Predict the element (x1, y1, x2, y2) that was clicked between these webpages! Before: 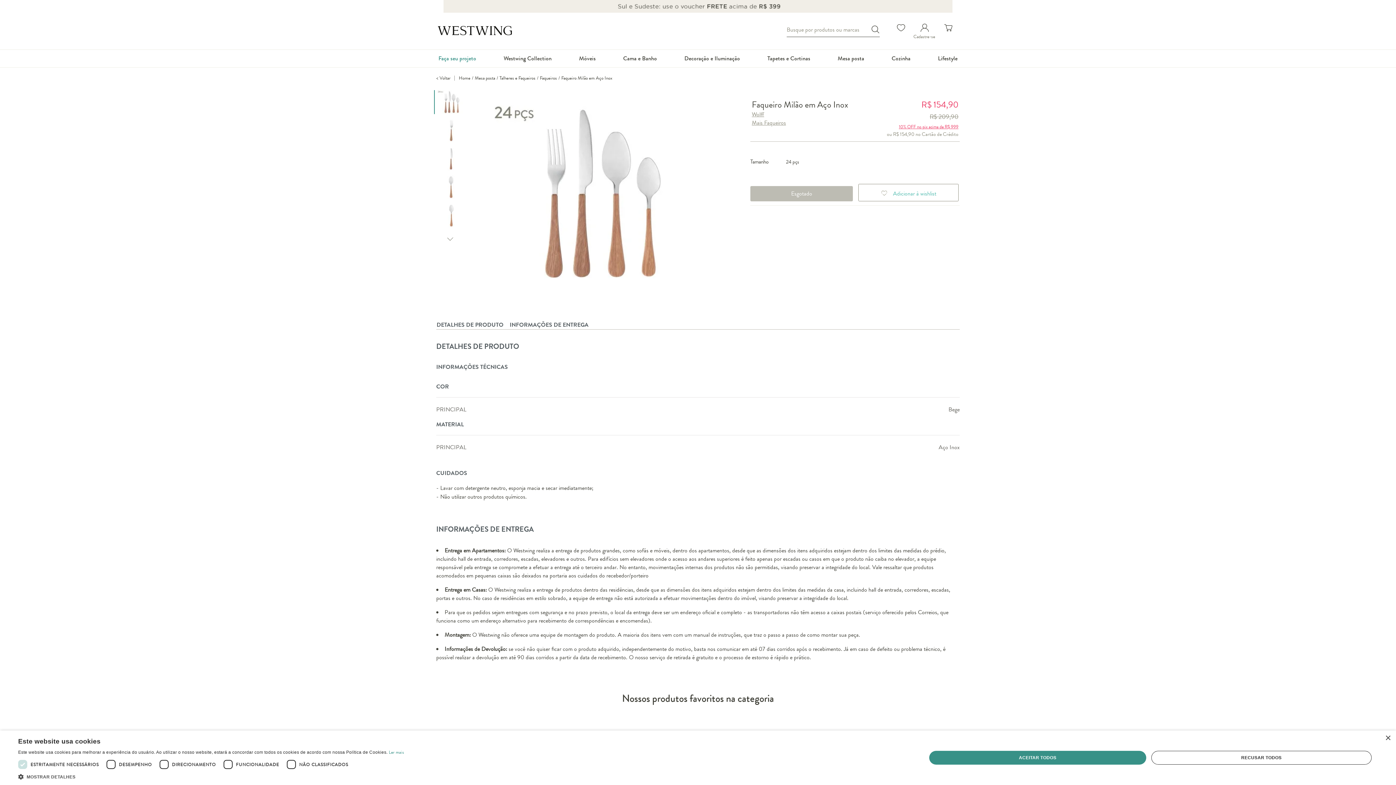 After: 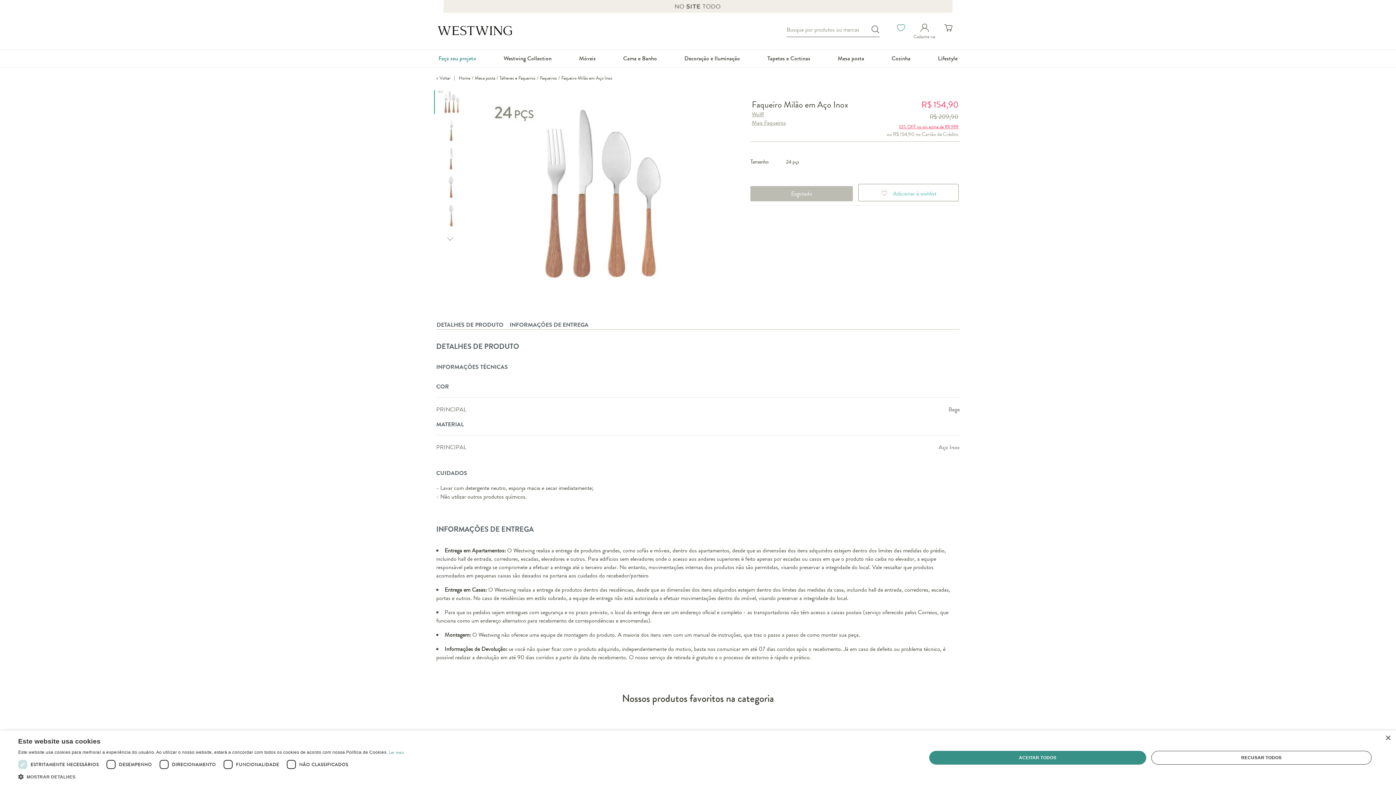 Action: bbox: (889, 22, 912, 33)